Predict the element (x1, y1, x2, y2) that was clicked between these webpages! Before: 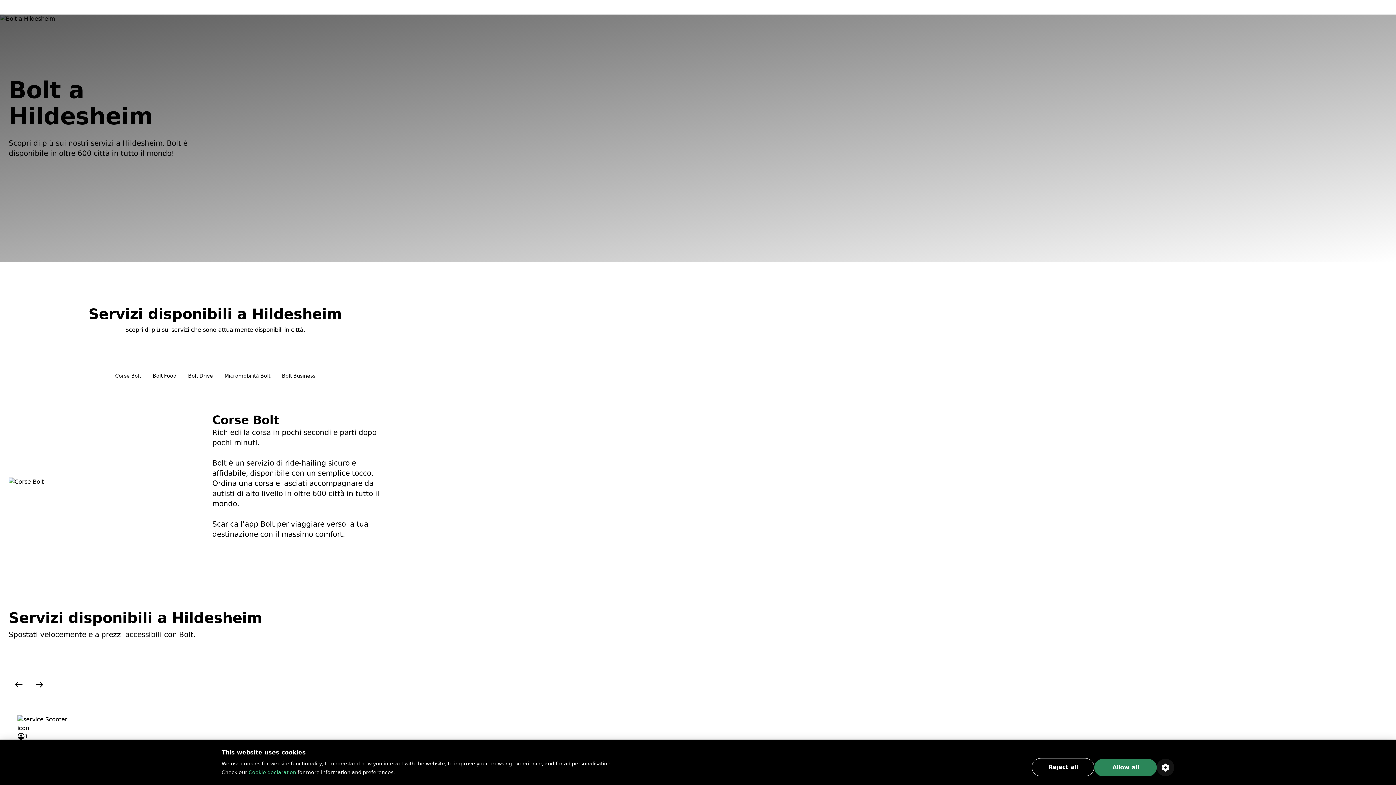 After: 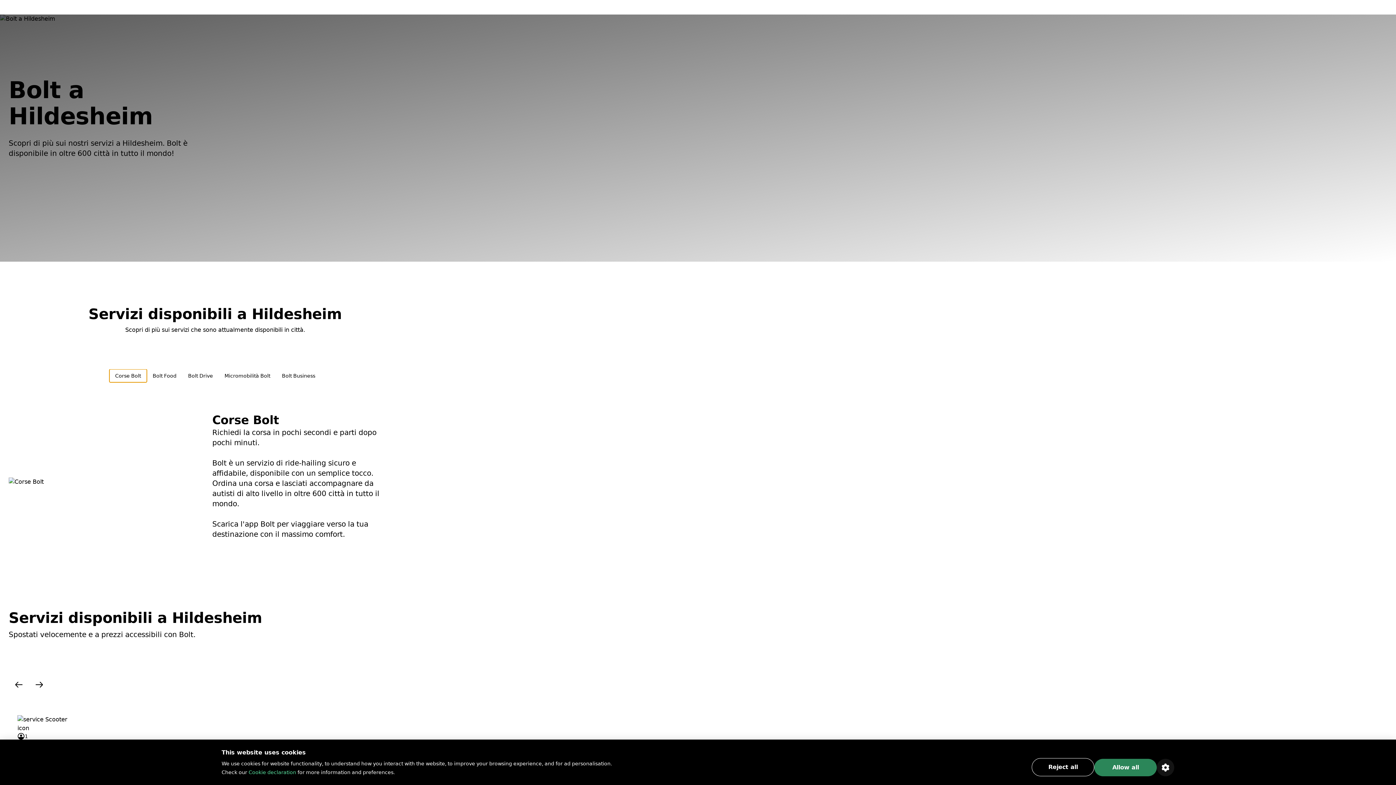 Action: bbox: (109, 369, 146, 382) label: Corse Bolt